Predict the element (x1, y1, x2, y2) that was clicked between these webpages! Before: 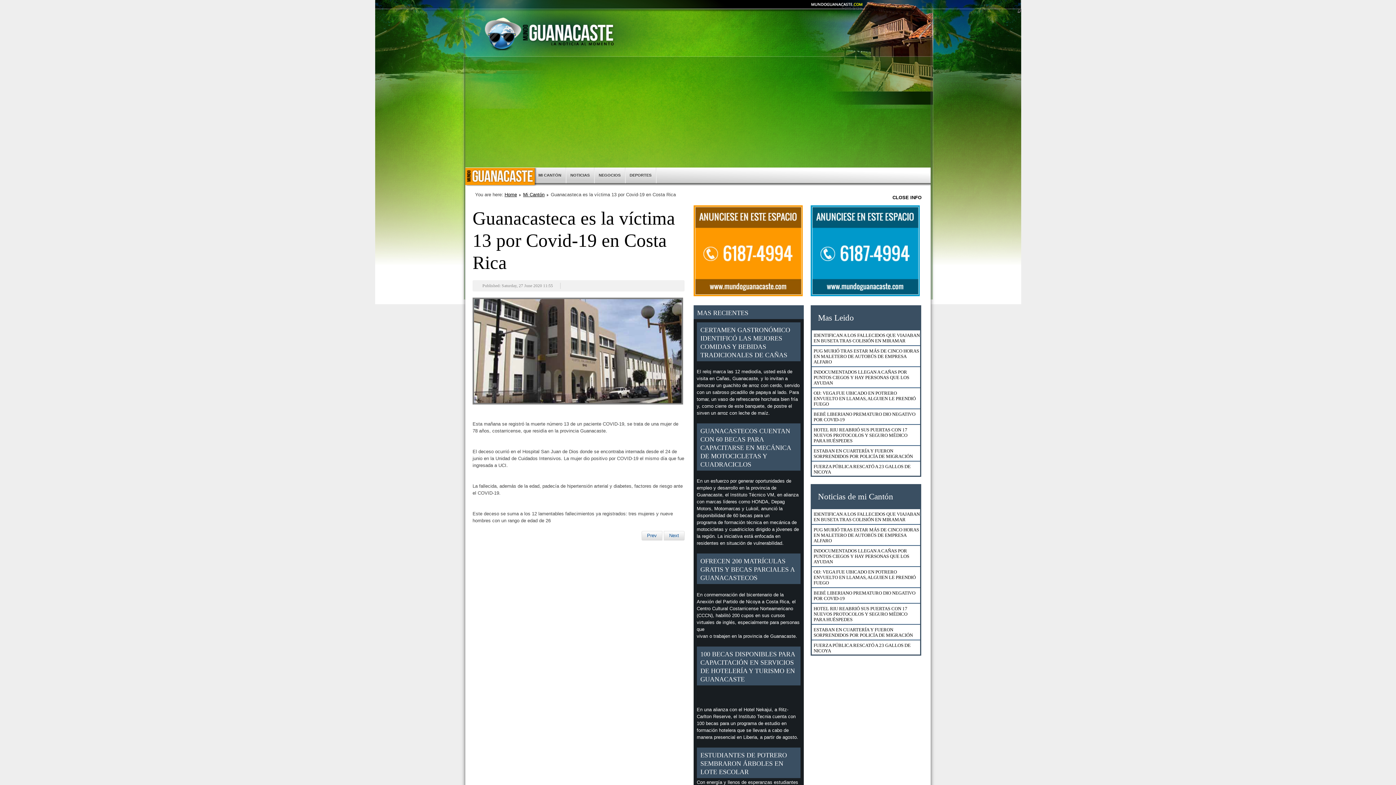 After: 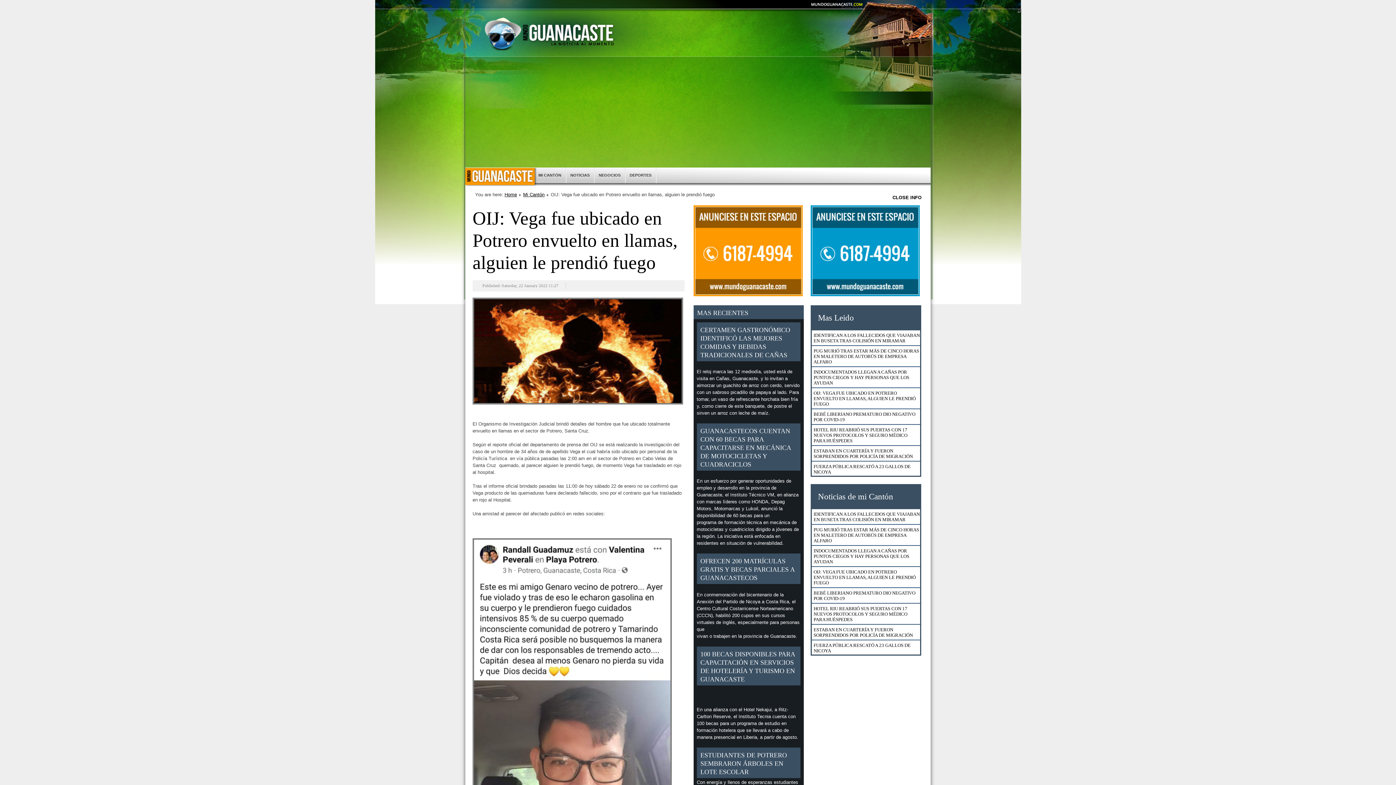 Action: label: OIJ: VEGA FUE UBICADO EN POTRERO ENVUELTO EN LLAMAS, ALGUIEN LE PRENDIÓ FUEGO bbox: (813, 390, 916, 406)